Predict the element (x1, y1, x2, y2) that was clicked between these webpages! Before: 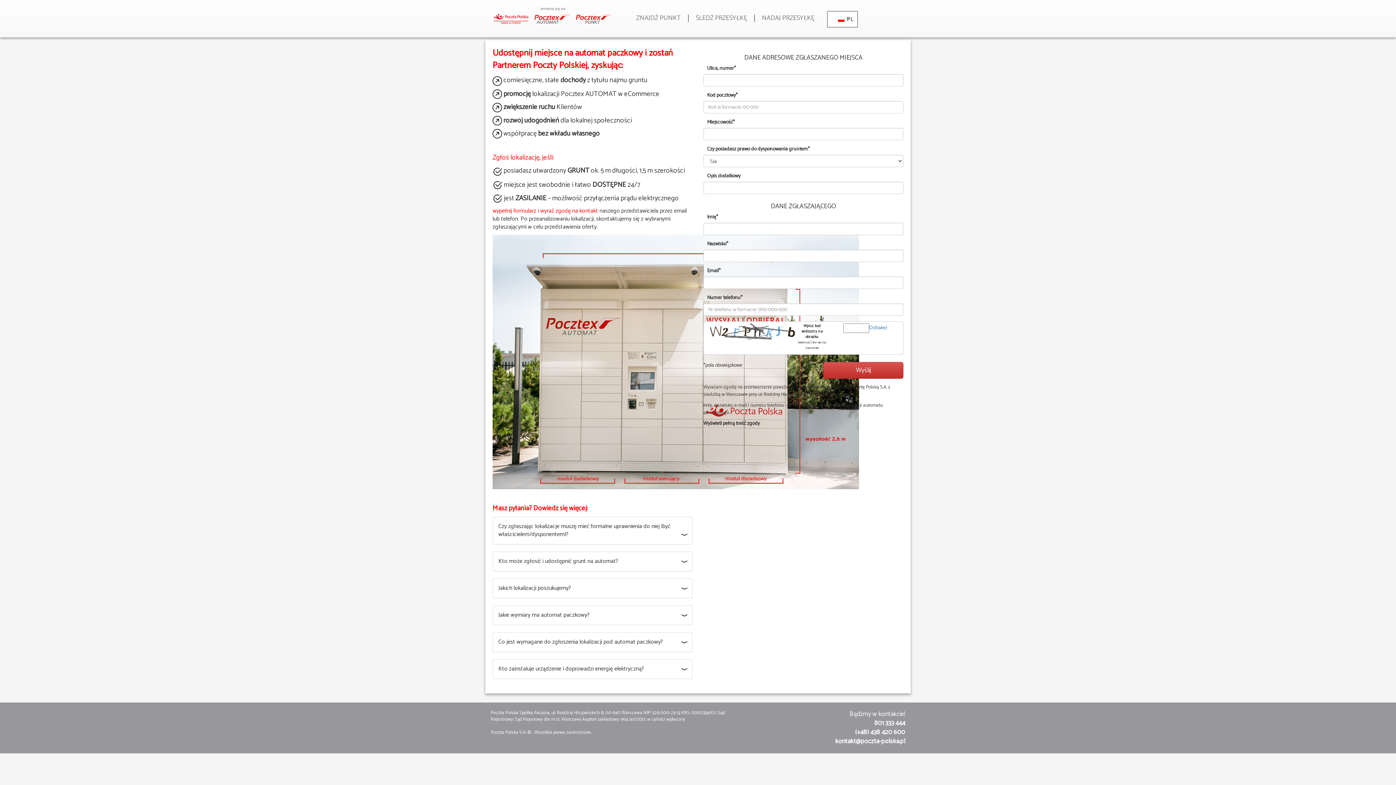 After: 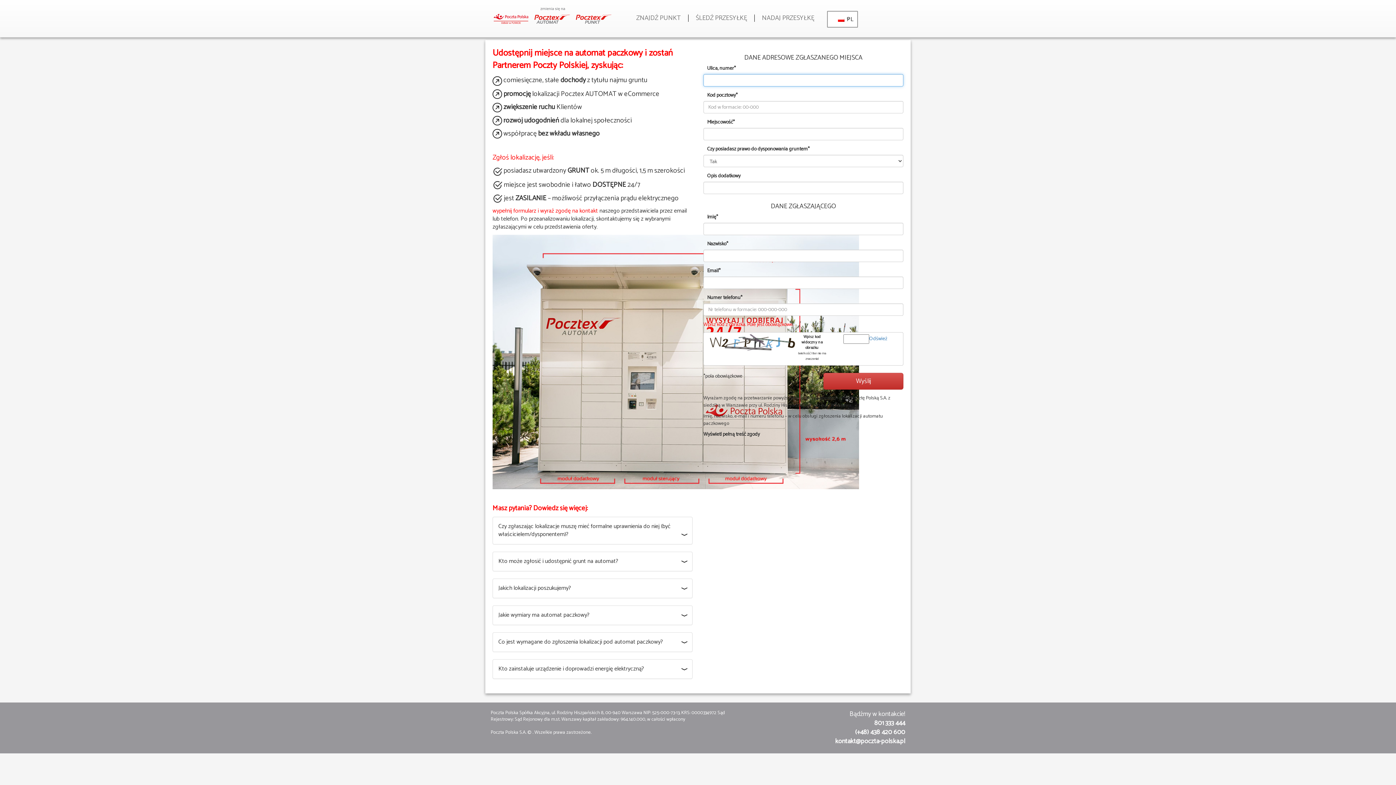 Action: bbox: (823, 362, 903, 378) label: Wyślij